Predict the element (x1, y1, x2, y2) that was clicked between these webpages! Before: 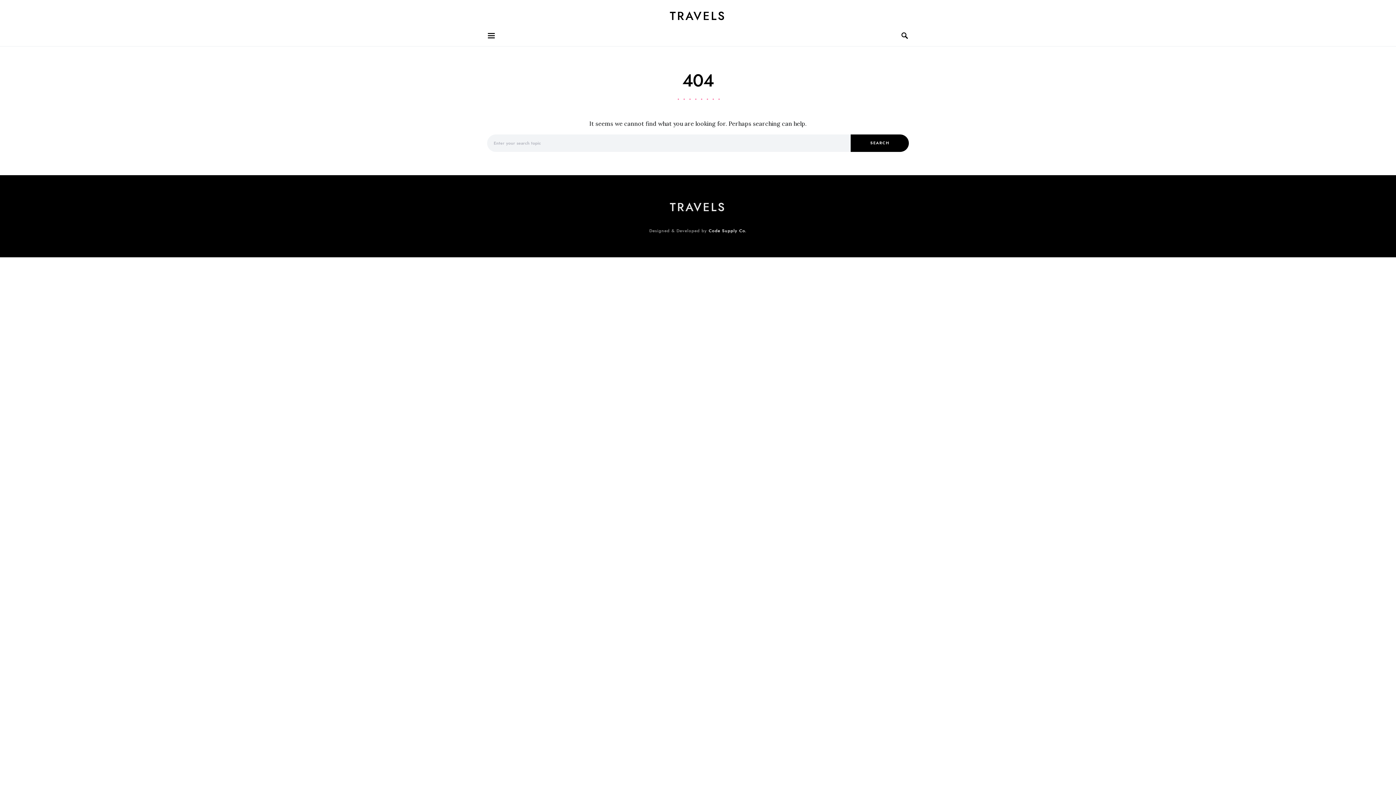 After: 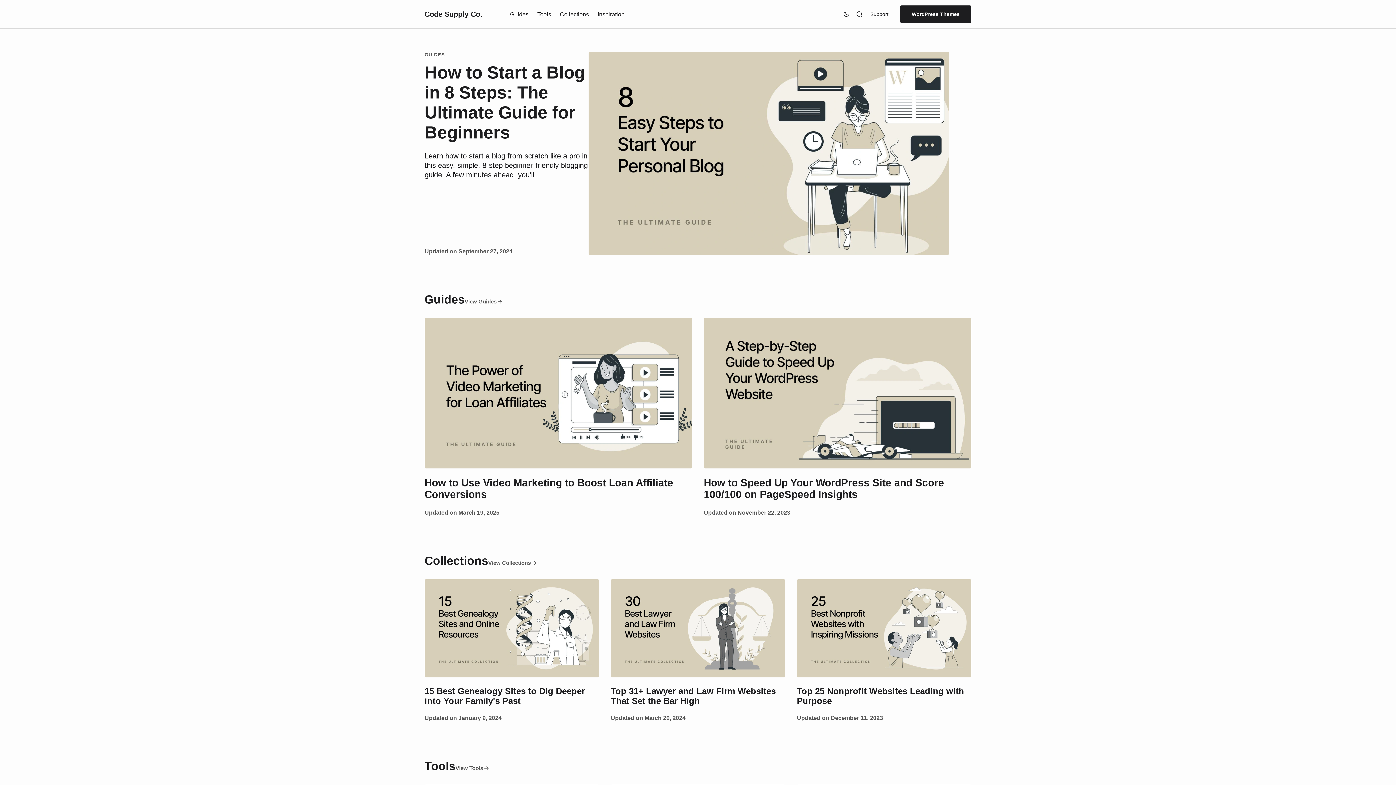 Action: label: Code Supply Co. bbox: (708, 228, 746, 233)